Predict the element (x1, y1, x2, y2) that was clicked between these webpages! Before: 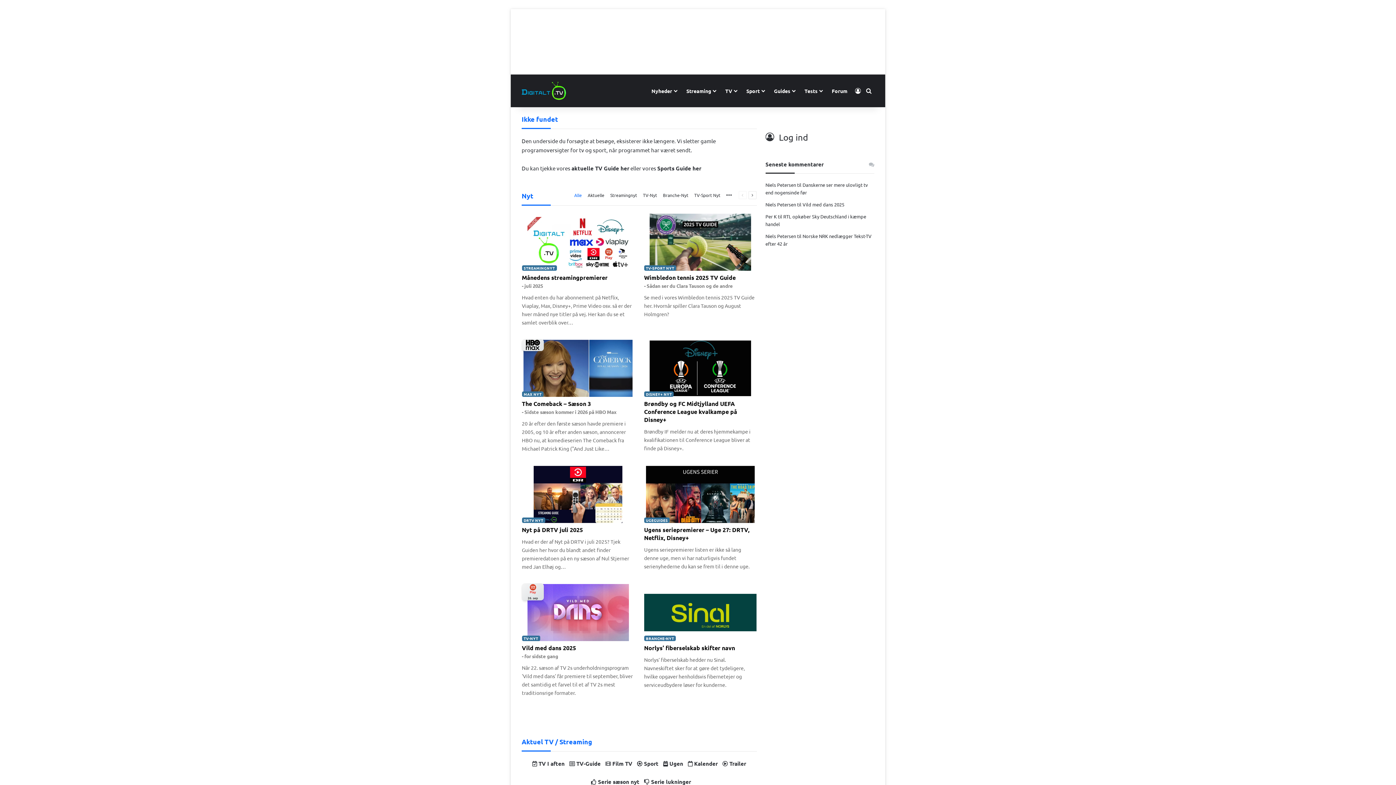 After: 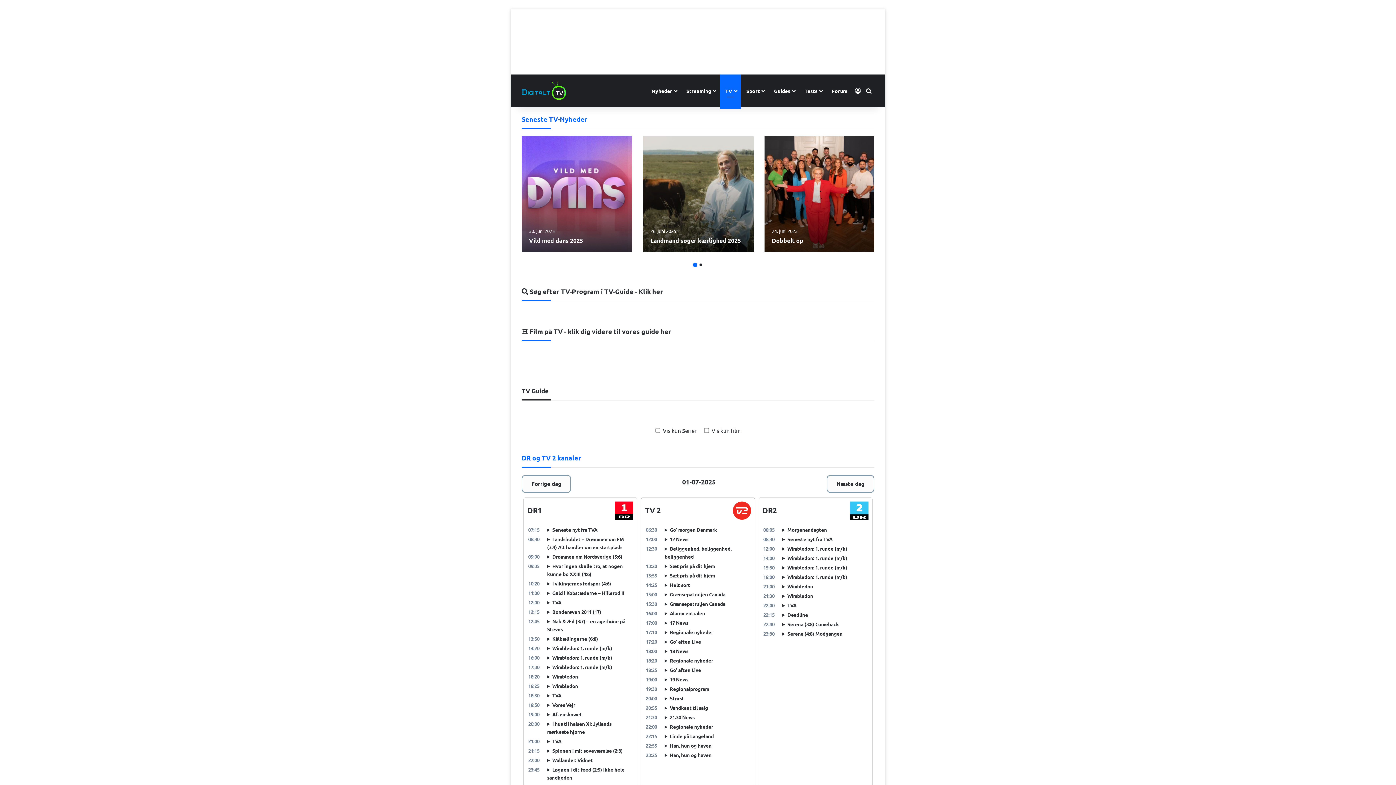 Action: bbox: (720, 74, 741, 107) label: TV